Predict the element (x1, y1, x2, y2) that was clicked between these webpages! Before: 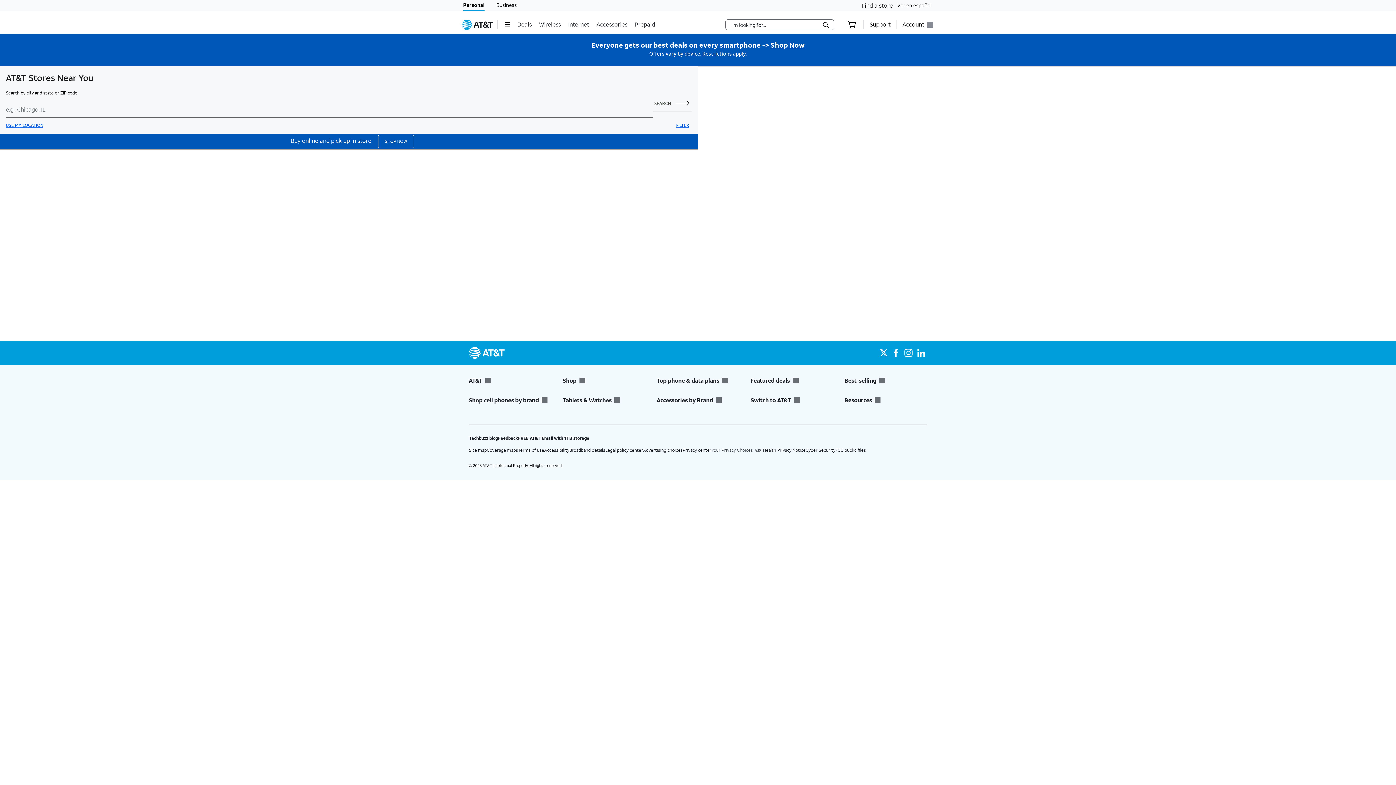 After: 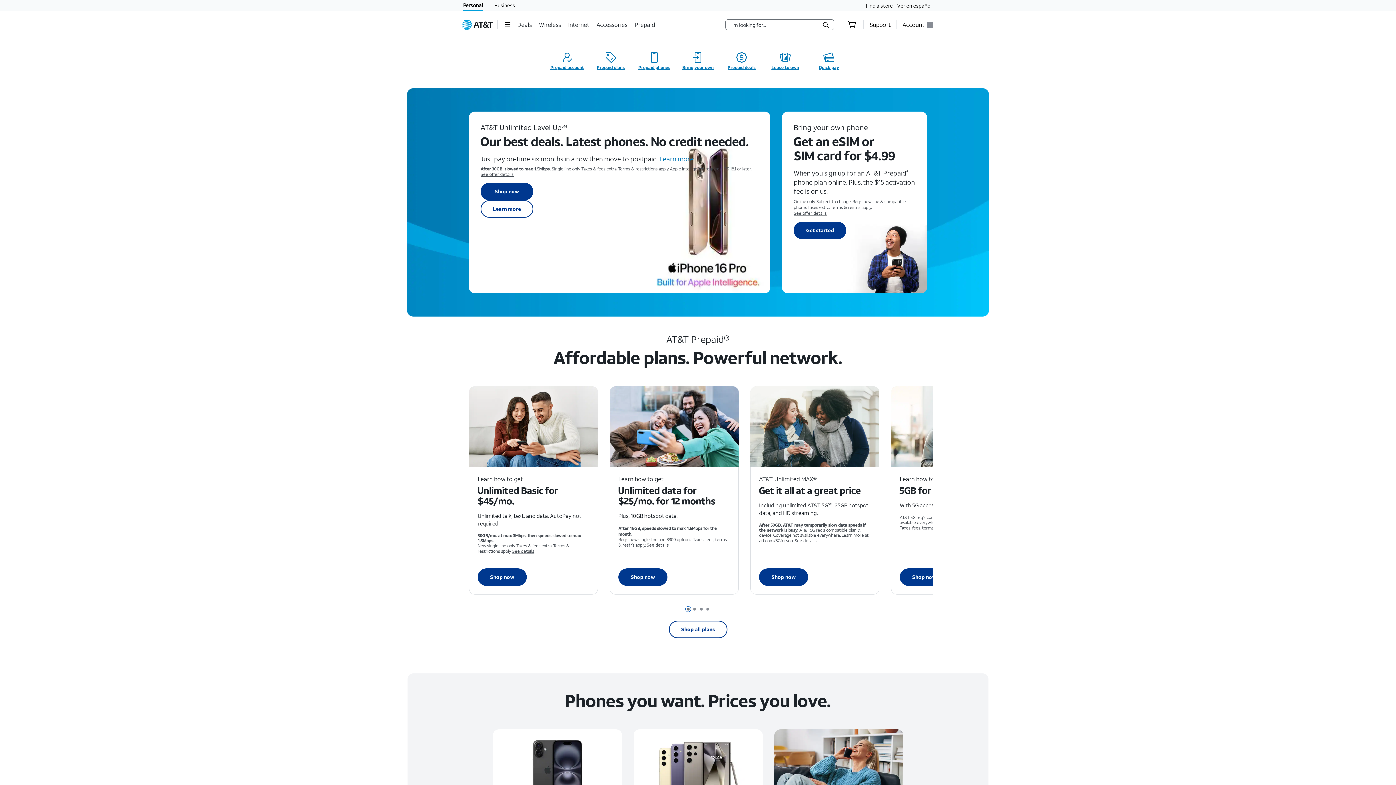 Action: label: Prepaid bbox: (634, 15, 656, 33)